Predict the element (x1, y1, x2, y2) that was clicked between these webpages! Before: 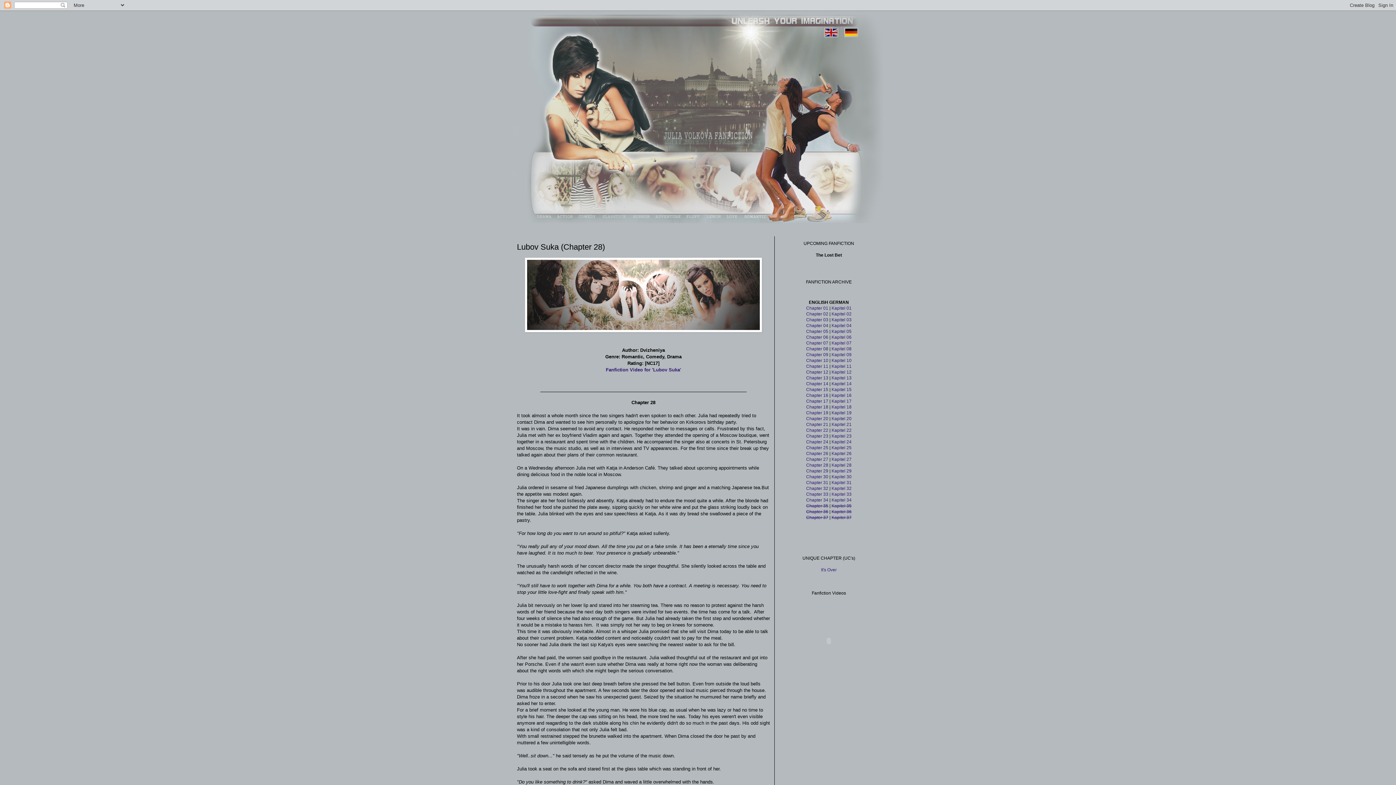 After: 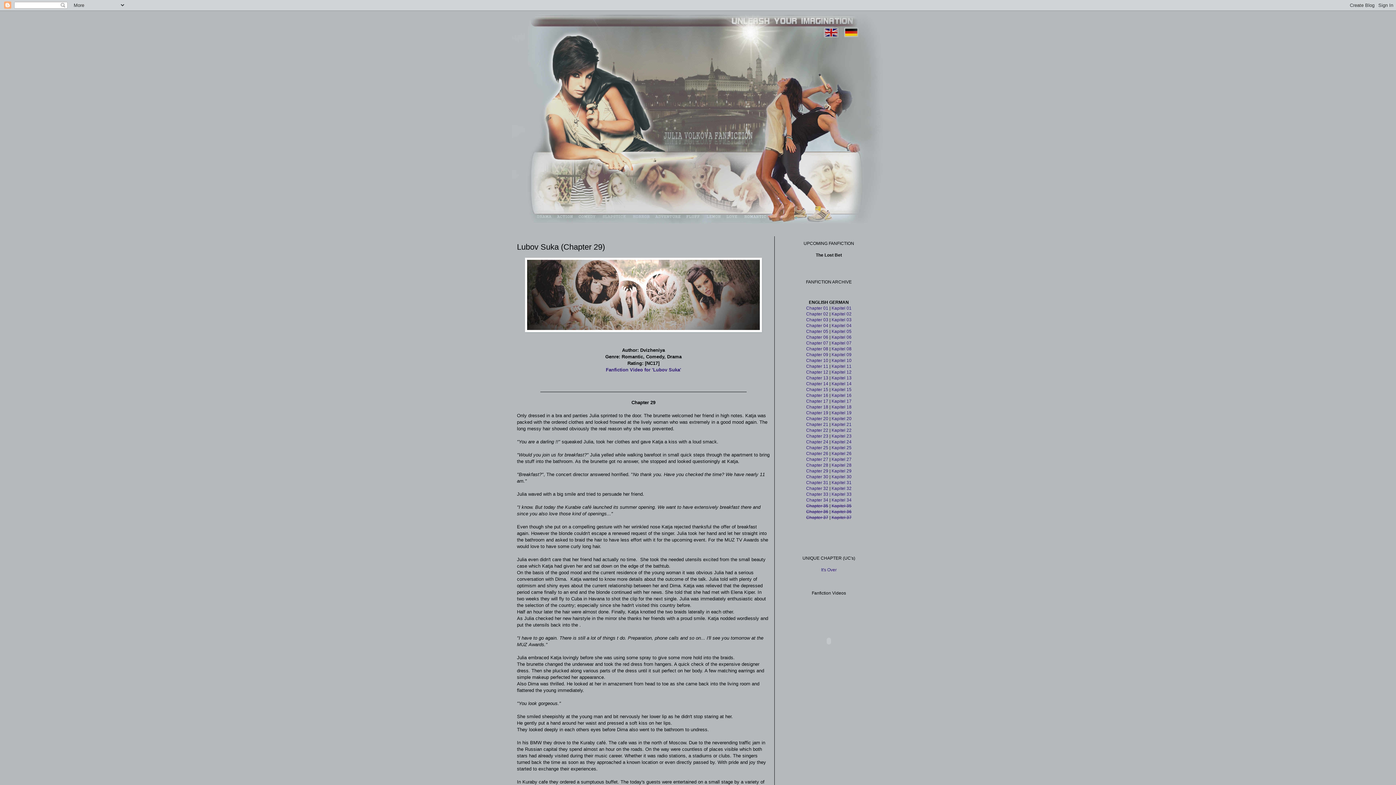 Action: bbox: (806, 468, 828, 473) label: Chapter 29